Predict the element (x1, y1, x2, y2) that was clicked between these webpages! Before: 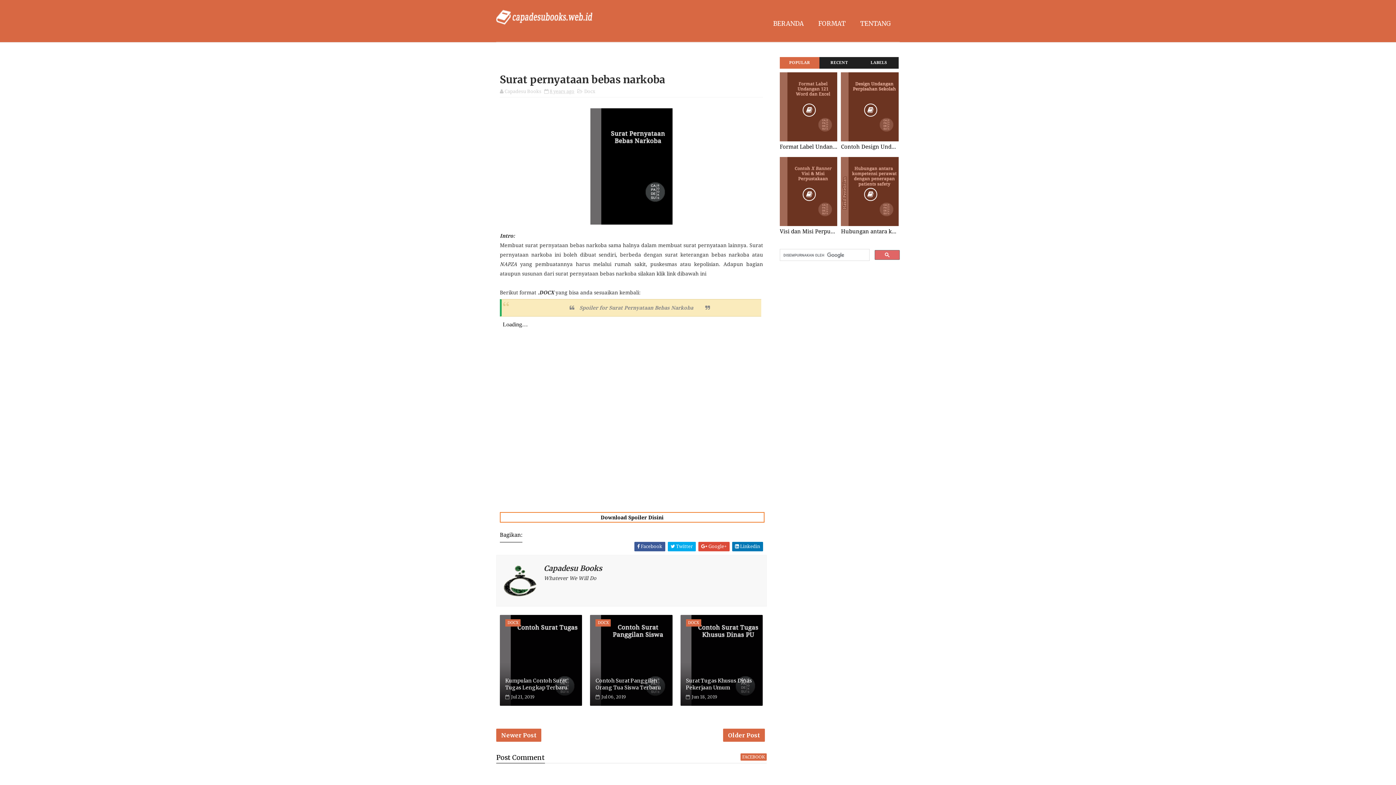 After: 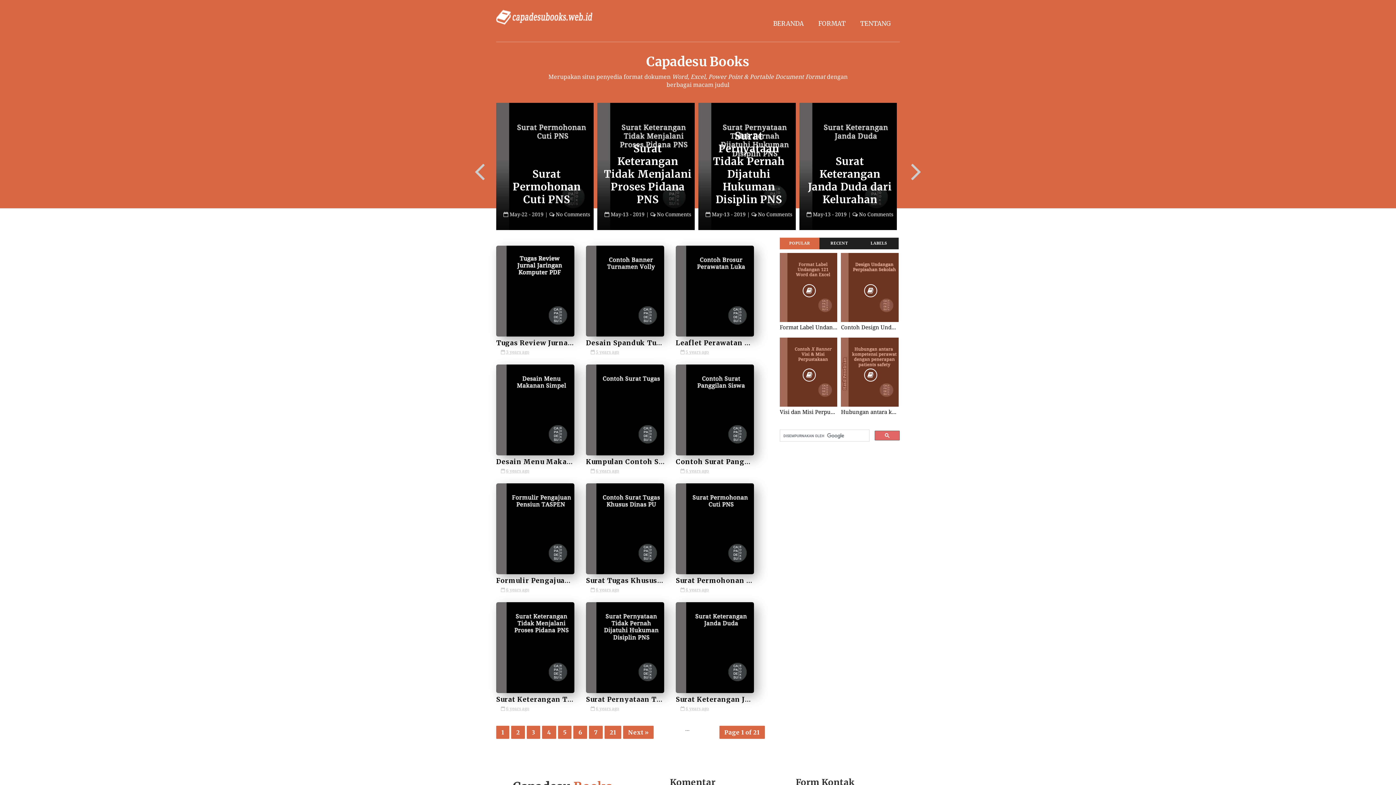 Action: bbox: (767, 14, 810, 32) label: BERANDA